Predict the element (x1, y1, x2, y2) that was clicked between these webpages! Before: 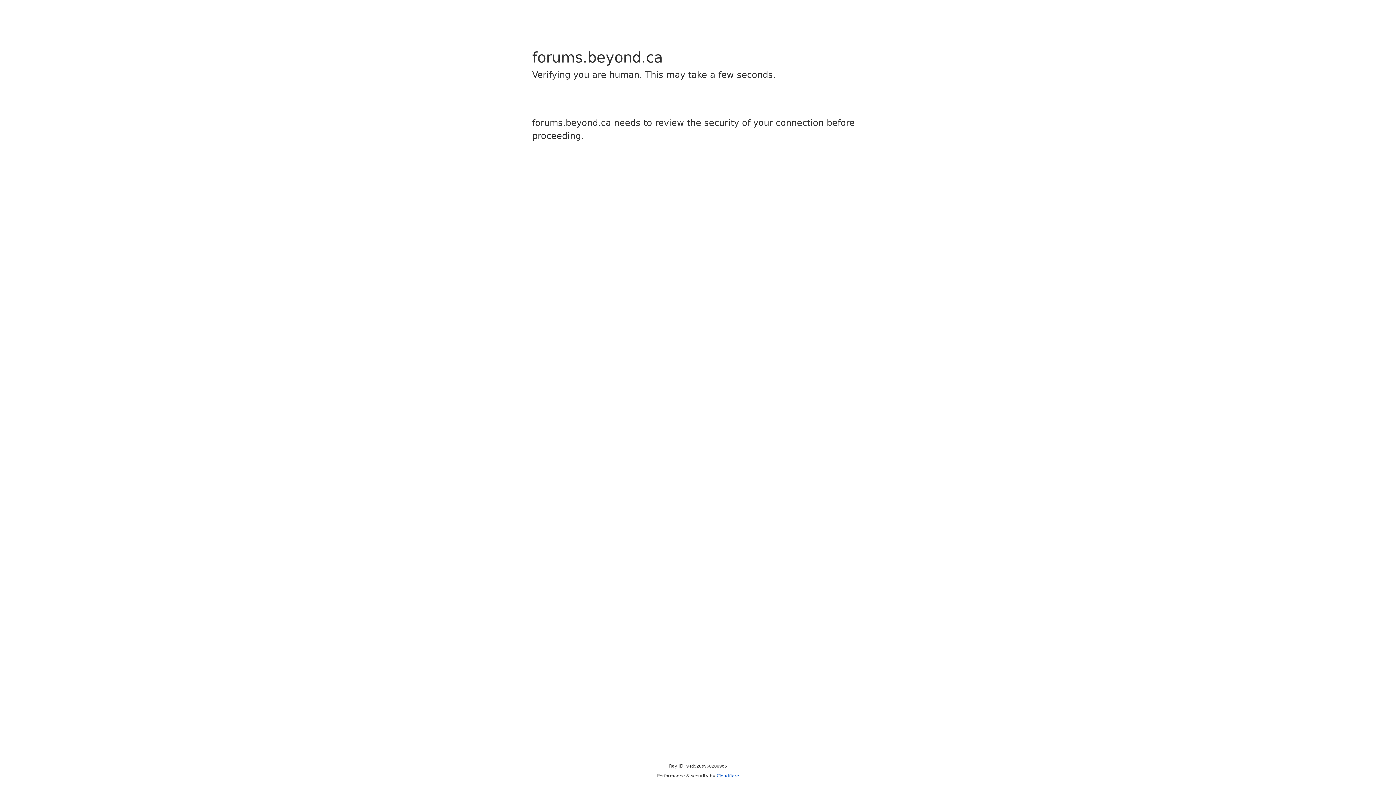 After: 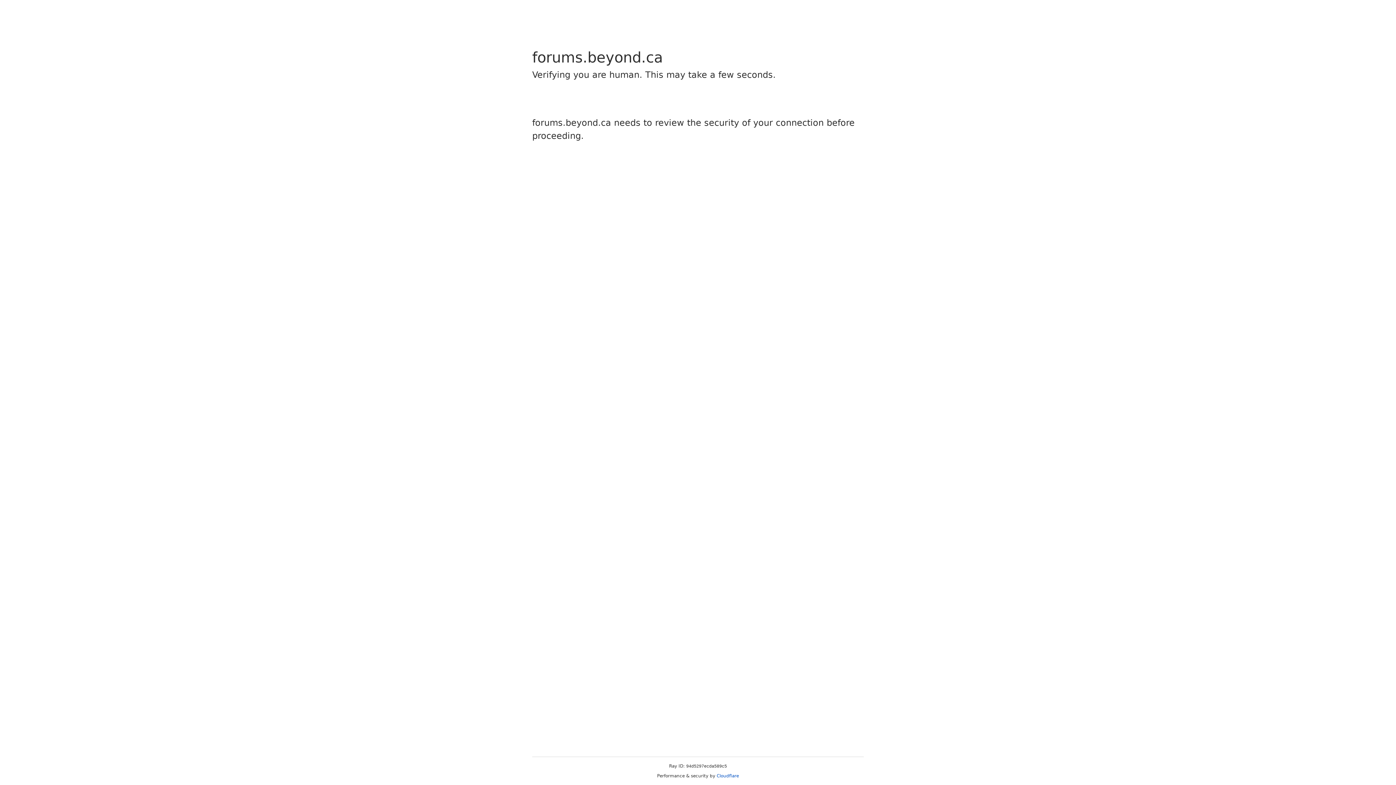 Action: bbox: (716, 773, 739, 778) label: Cloudflare